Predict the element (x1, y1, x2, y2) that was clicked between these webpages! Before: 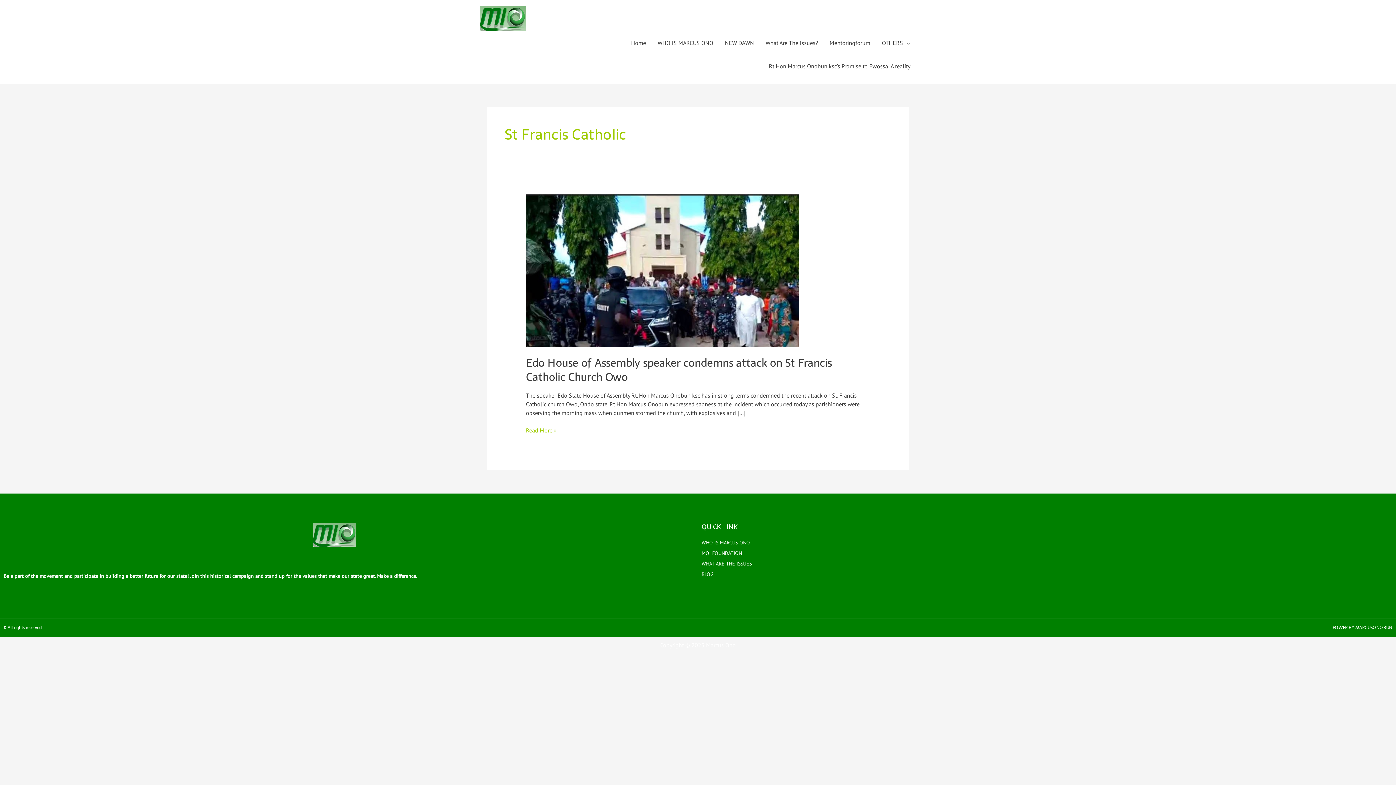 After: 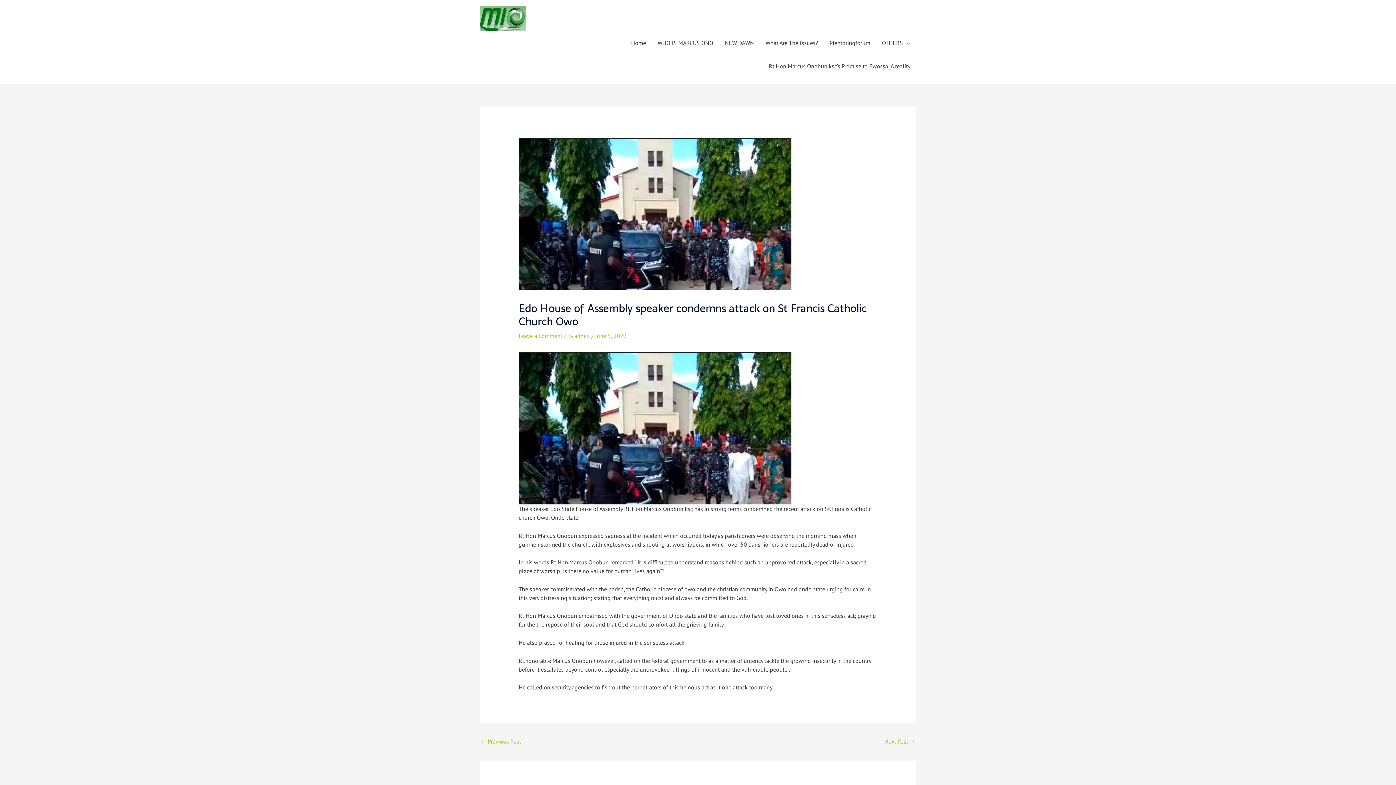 Action: label: Edo House of Assembly speaker condemns attack on St Francis Catholic Church Owo bbox: (526, 354, 831, 386)